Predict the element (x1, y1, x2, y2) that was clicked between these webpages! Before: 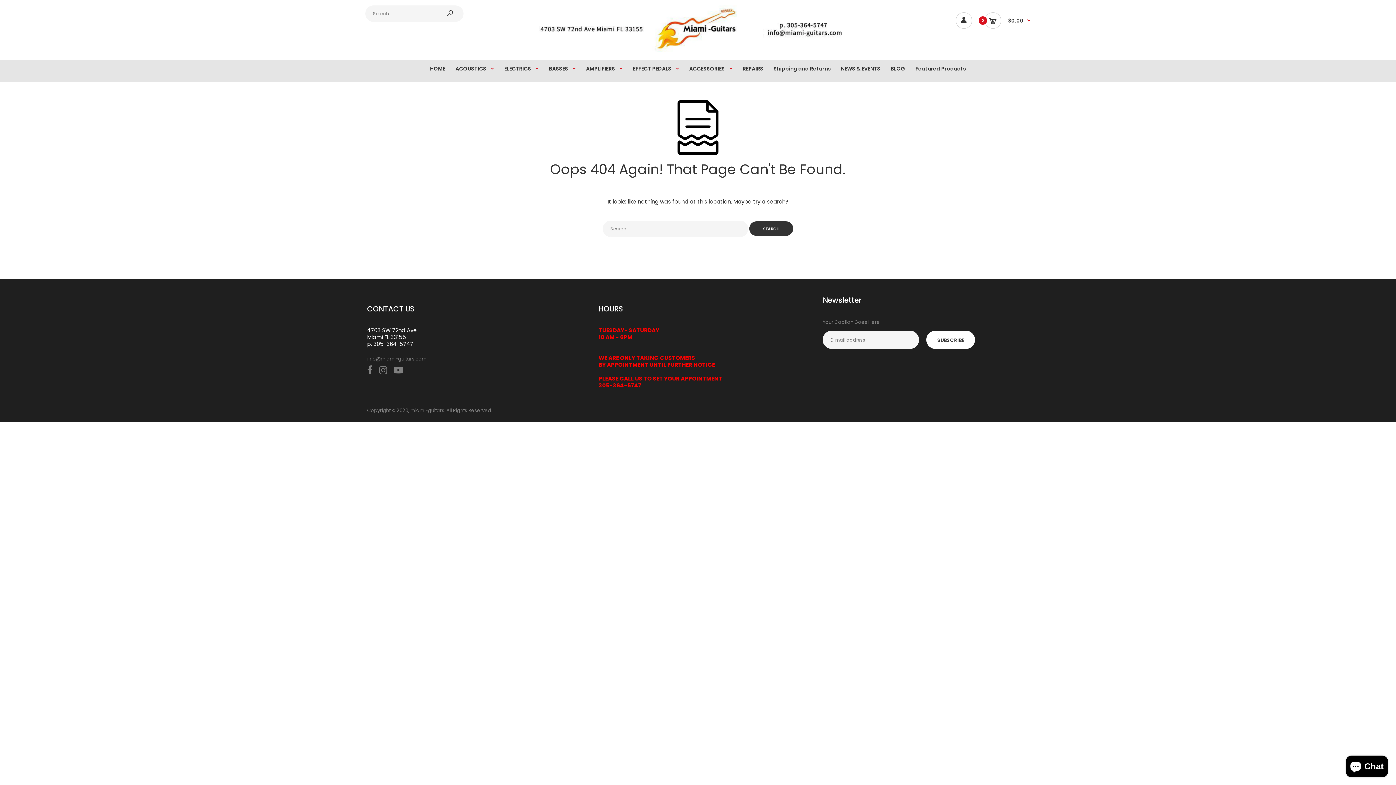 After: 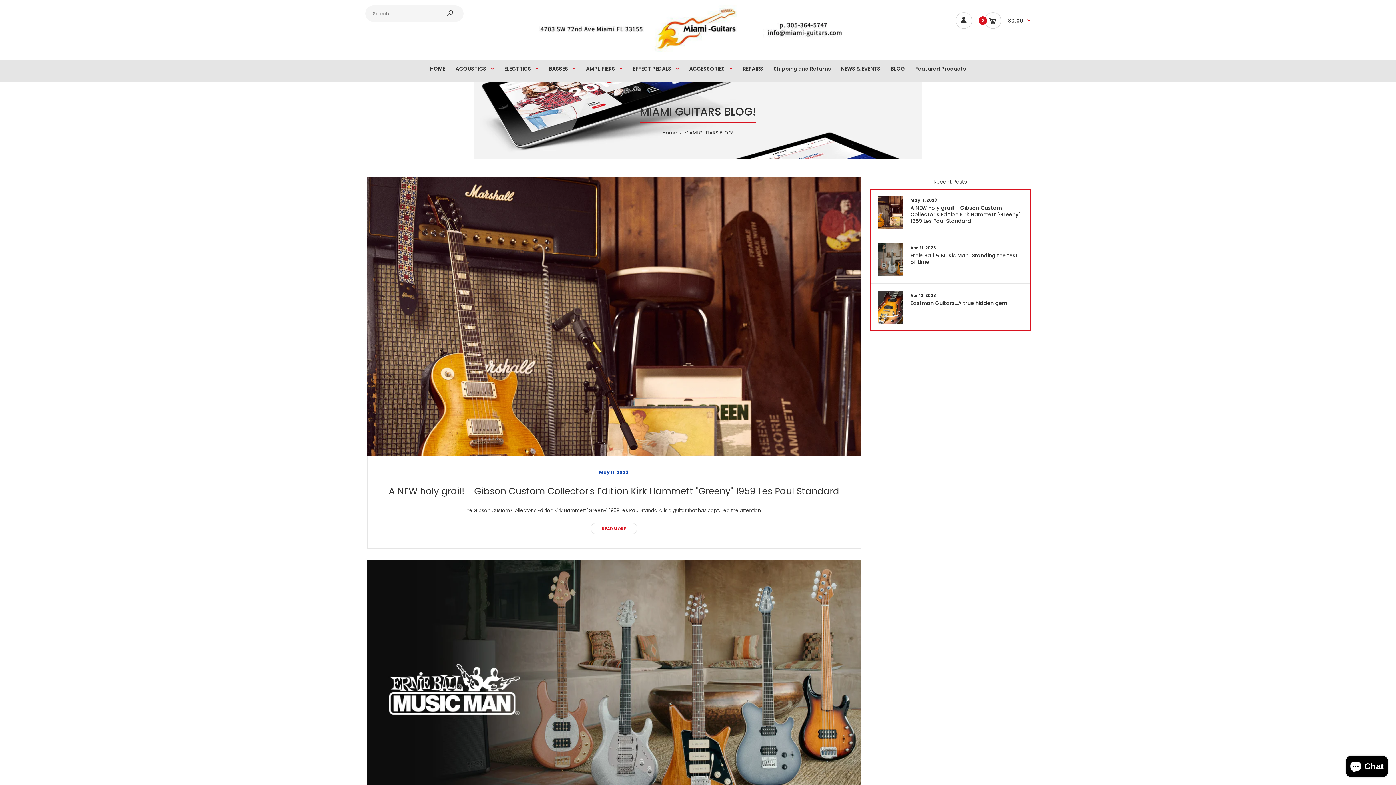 Action: label: BLOG bbox: (890, 59, 906, 81)